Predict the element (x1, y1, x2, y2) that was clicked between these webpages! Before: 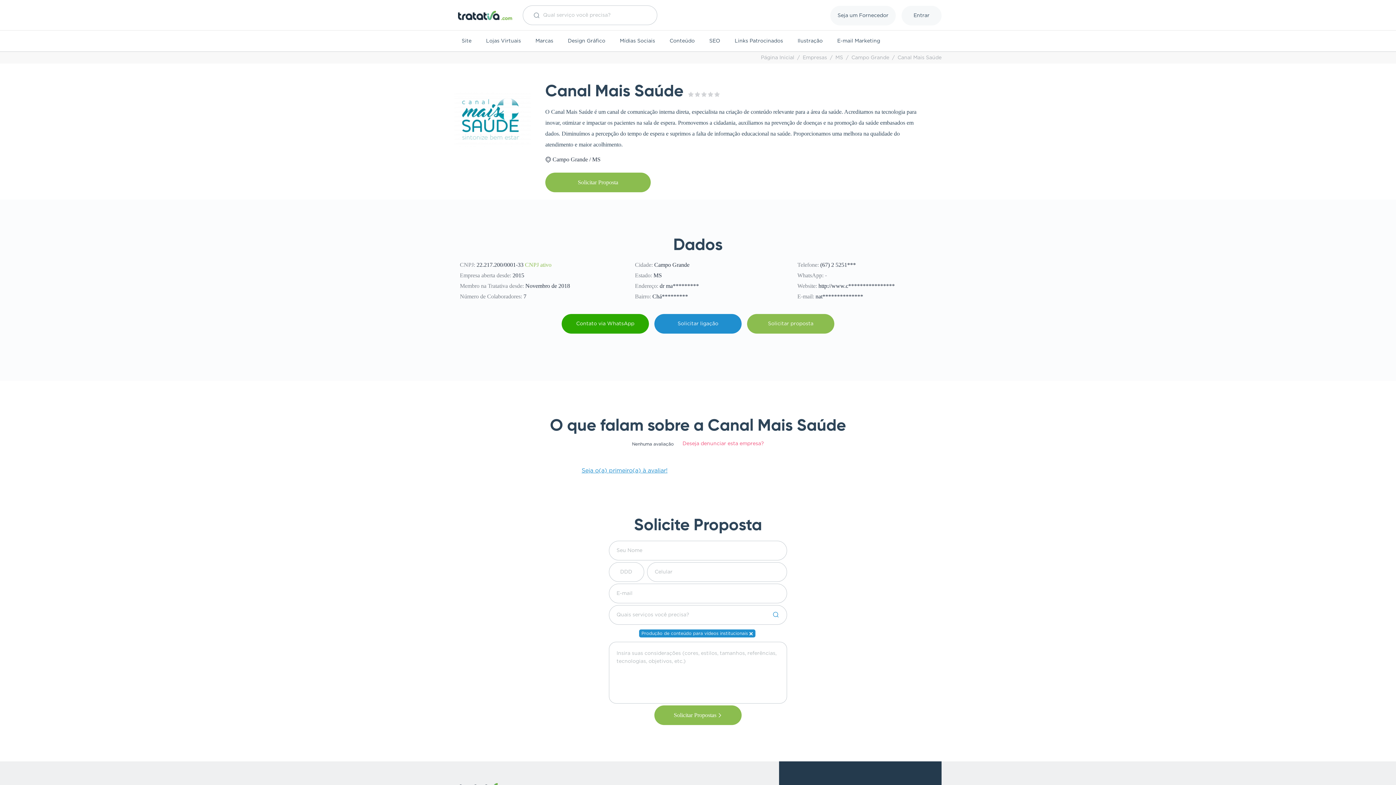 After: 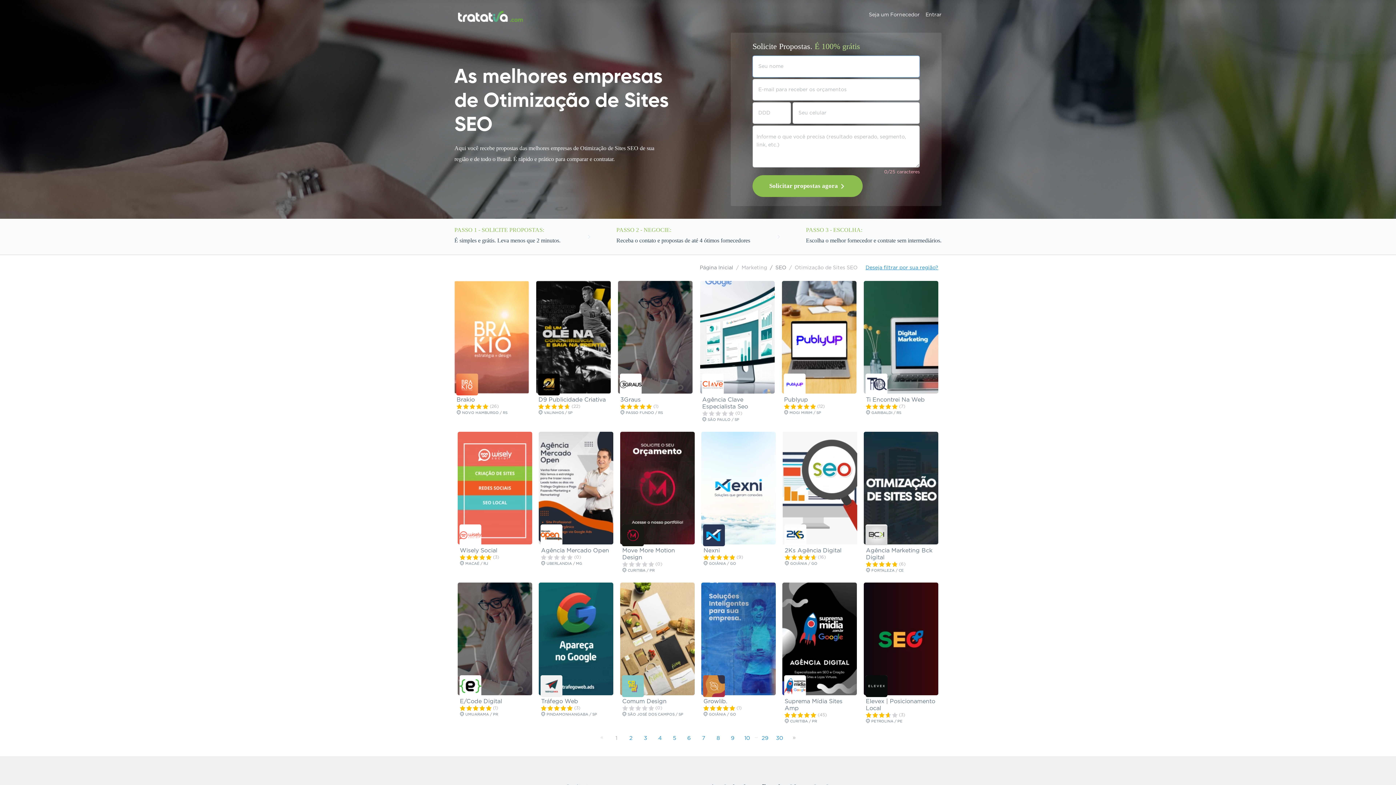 Action: label: SEO bbox: (702, 30, 727, 51)